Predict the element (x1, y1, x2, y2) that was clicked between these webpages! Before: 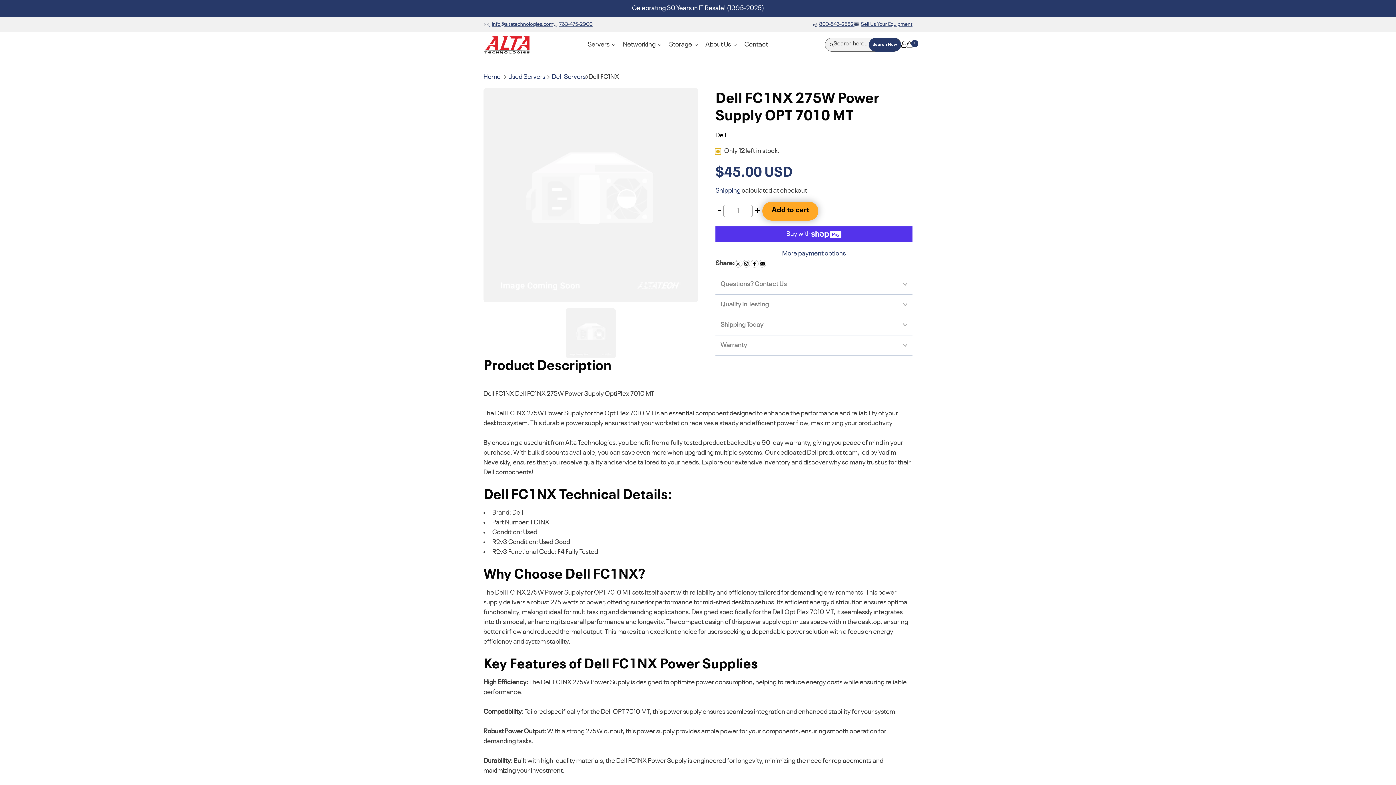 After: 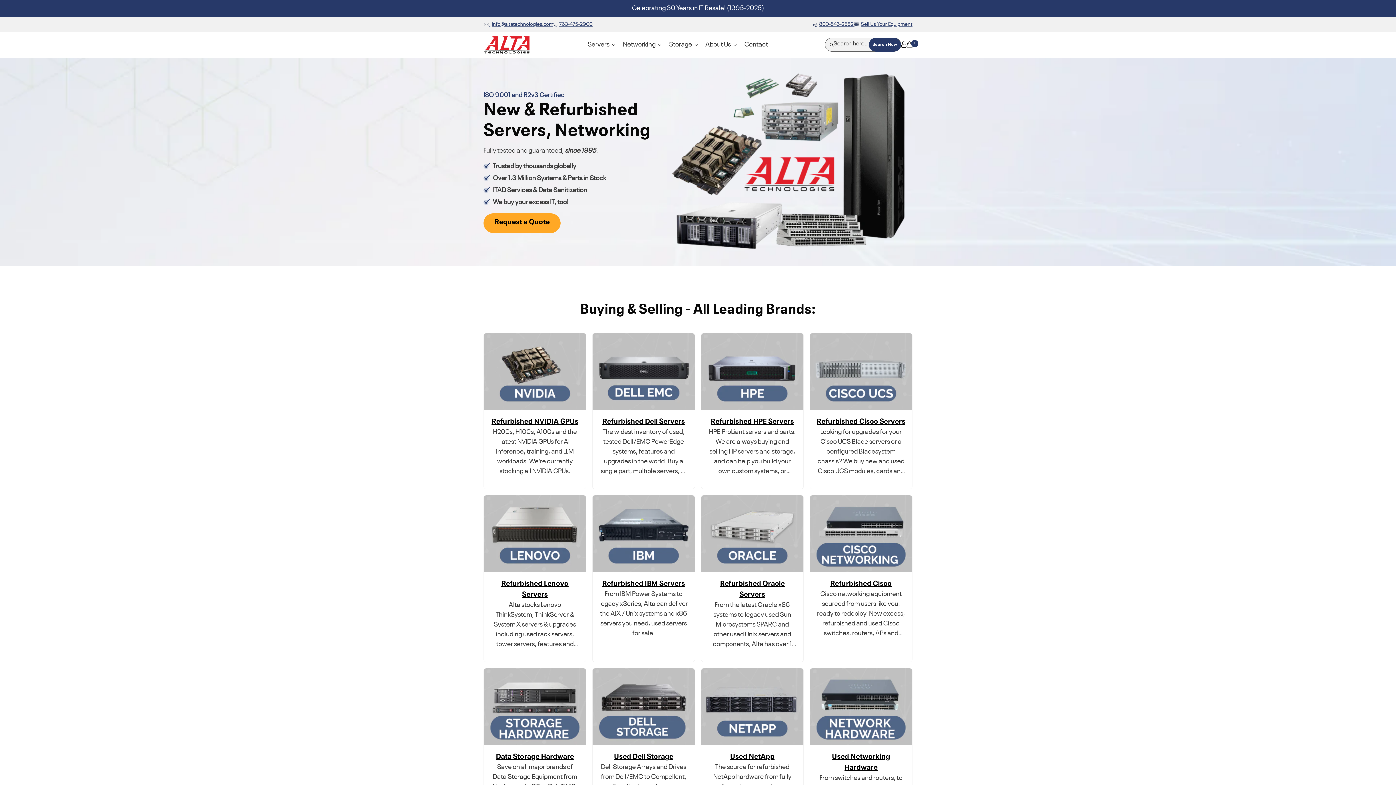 Action: bbox: (508, 72, 552, 82) label: Used Servers